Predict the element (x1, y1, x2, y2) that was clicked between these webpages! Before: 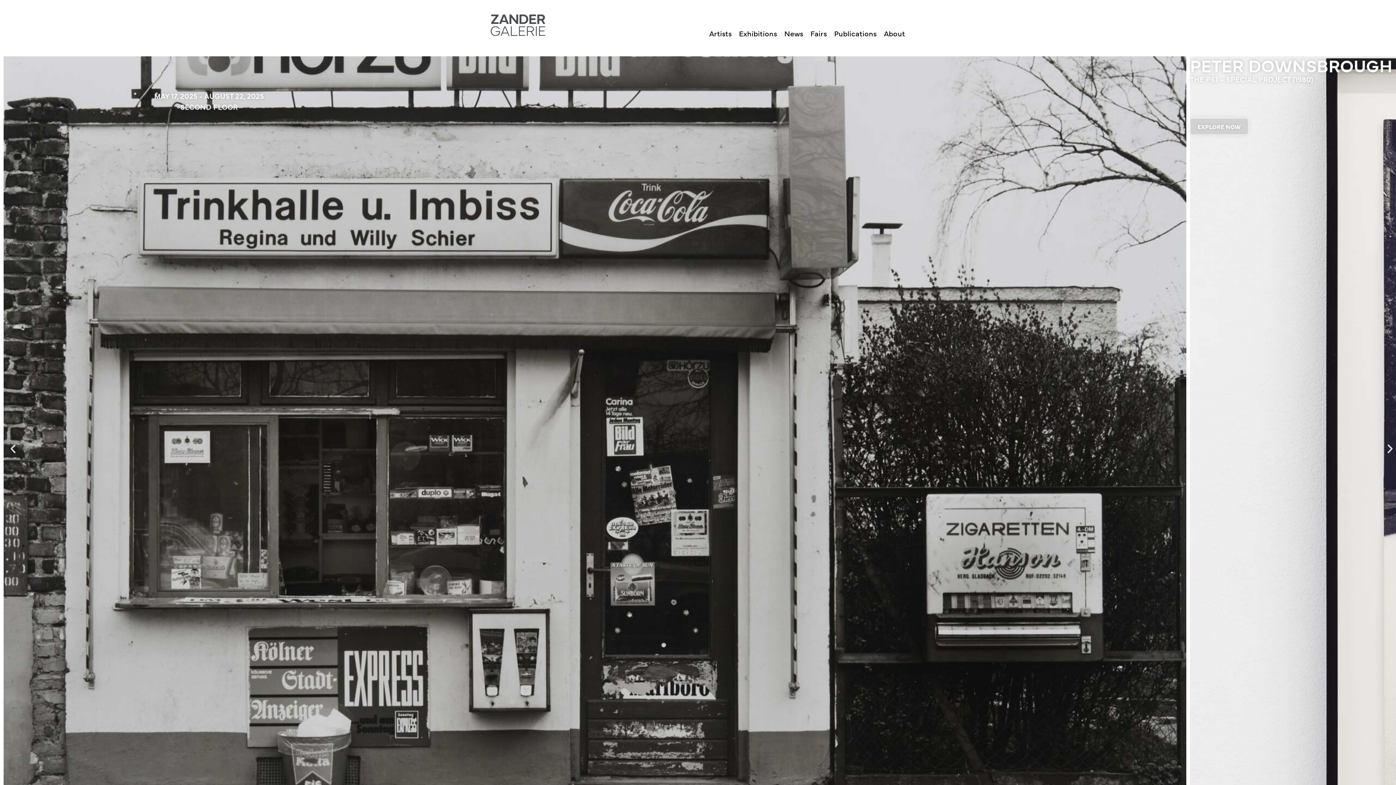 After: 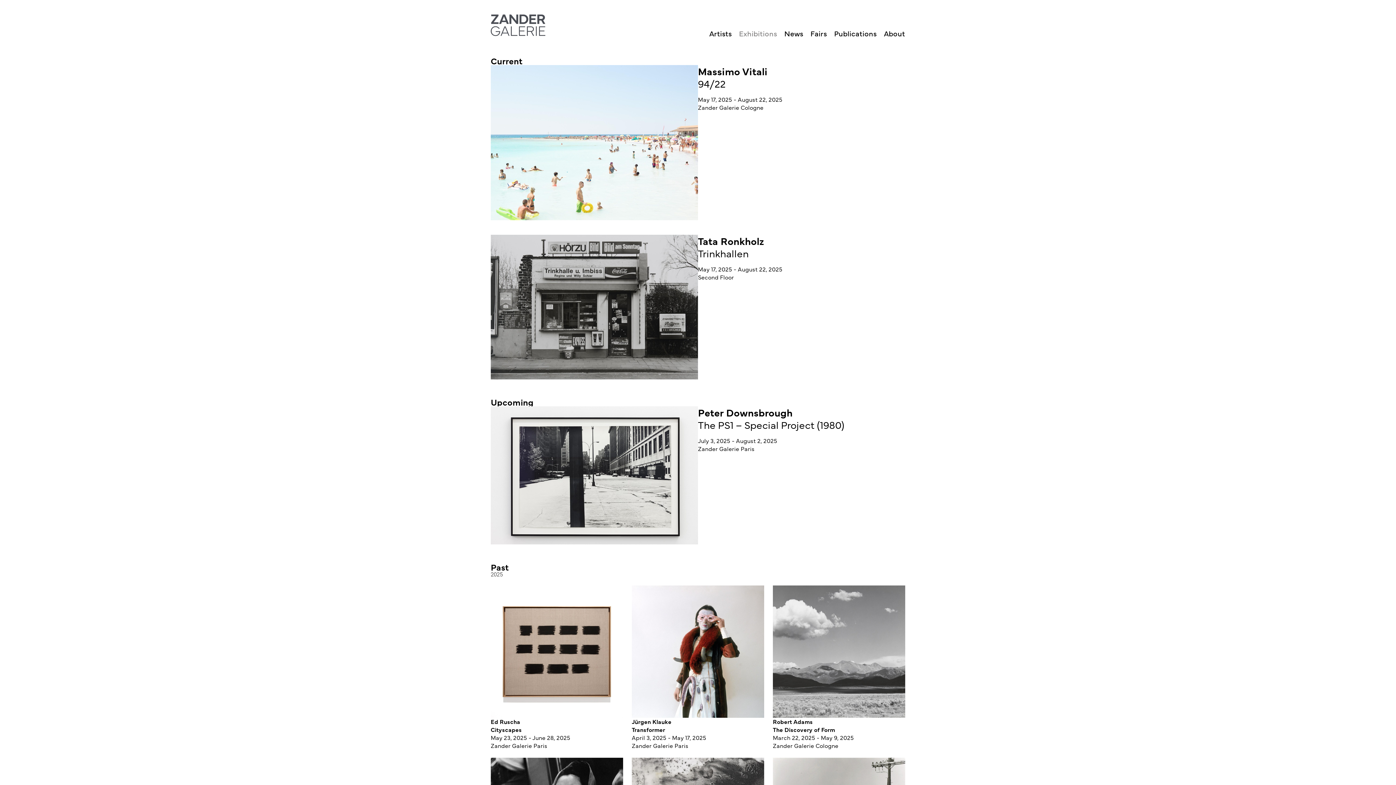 Action: bbox: (739, 25, 777, 41) label: Exhibitions